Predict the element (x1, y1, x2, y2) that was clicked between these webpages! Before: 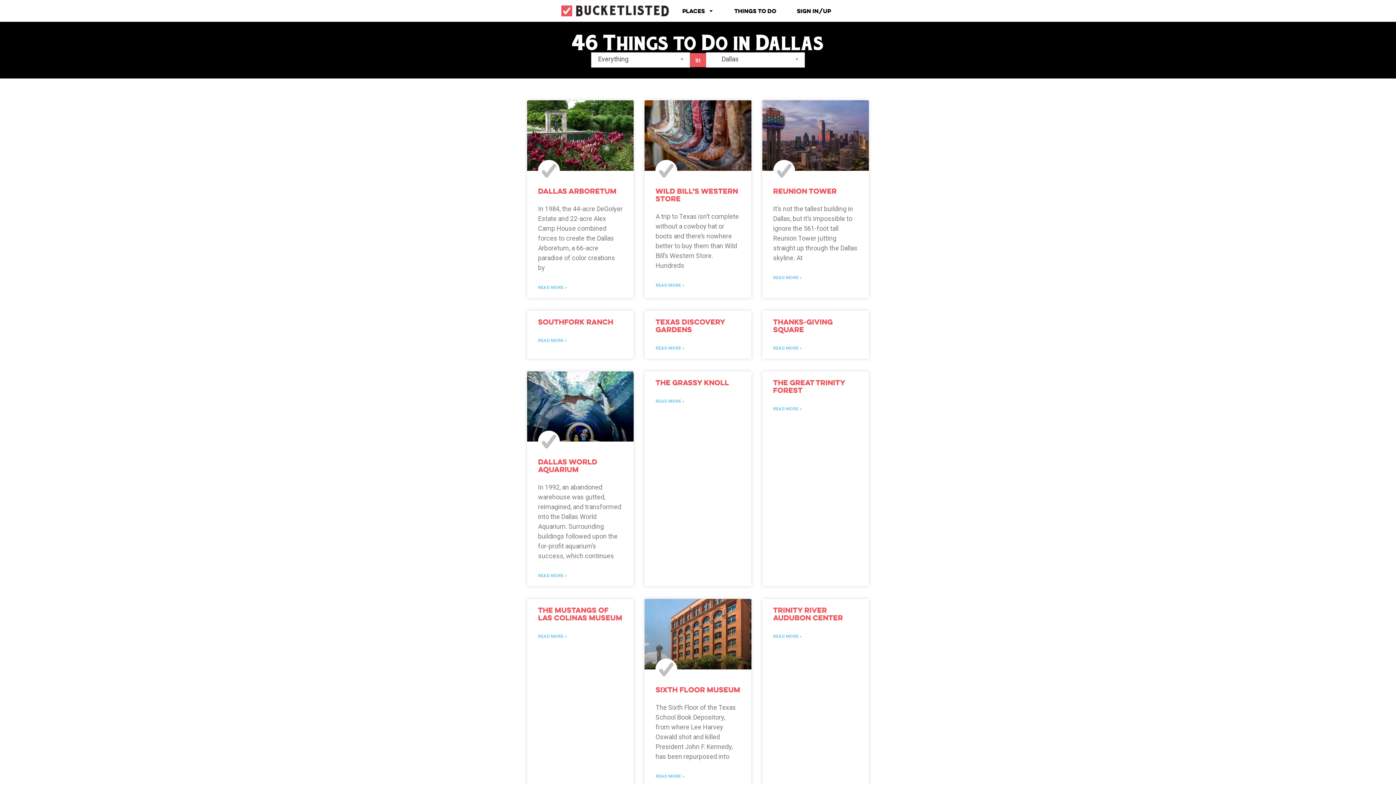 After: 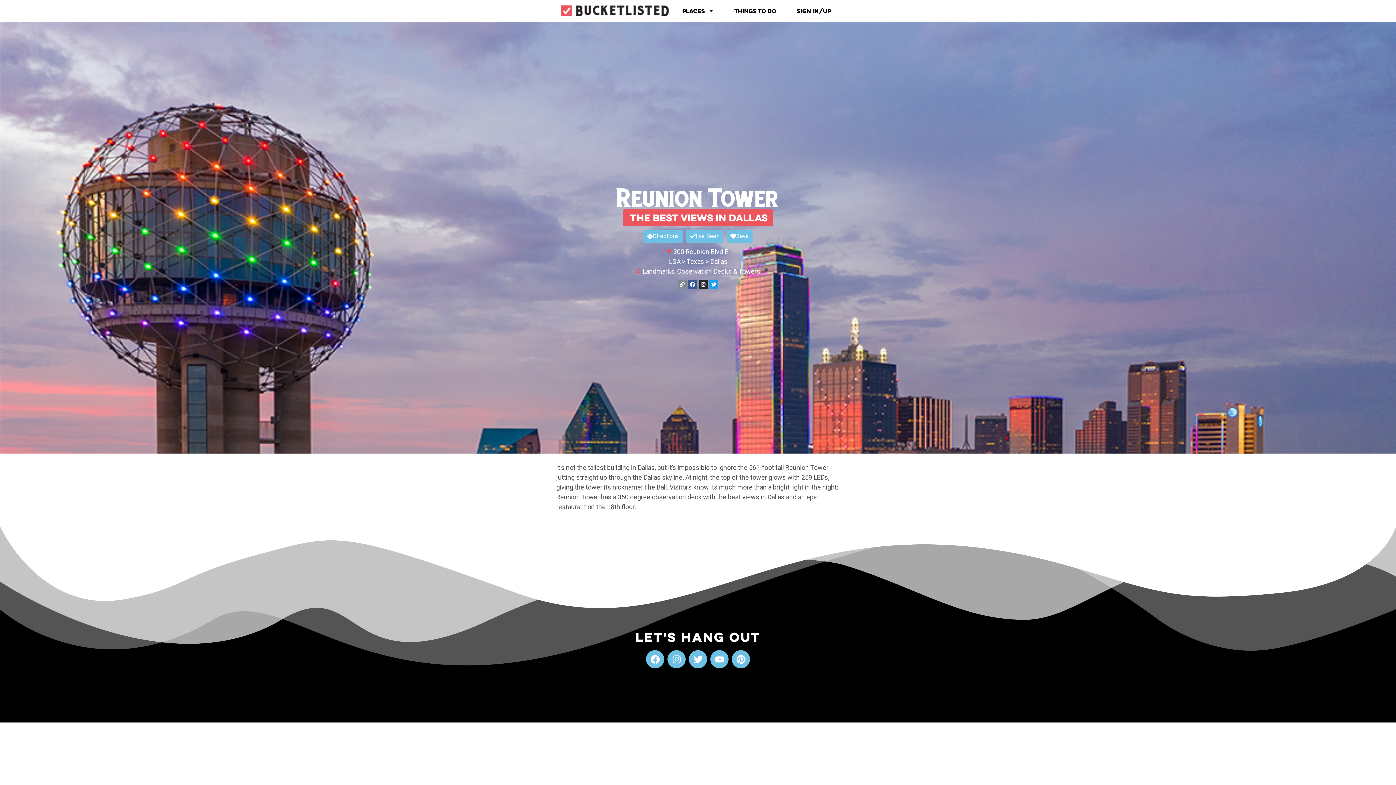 Action: bbox: (773, 186, 836, 195) label: Reunion Tower